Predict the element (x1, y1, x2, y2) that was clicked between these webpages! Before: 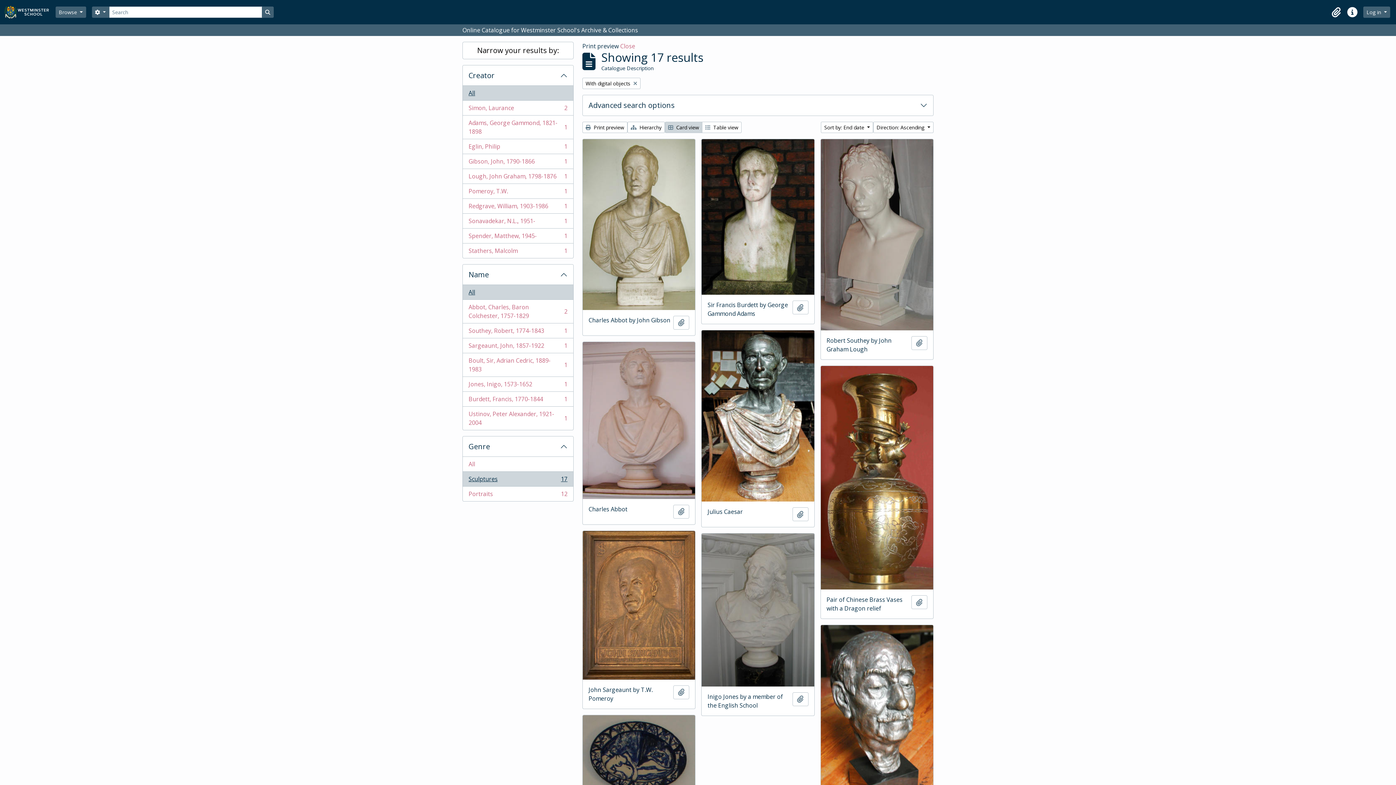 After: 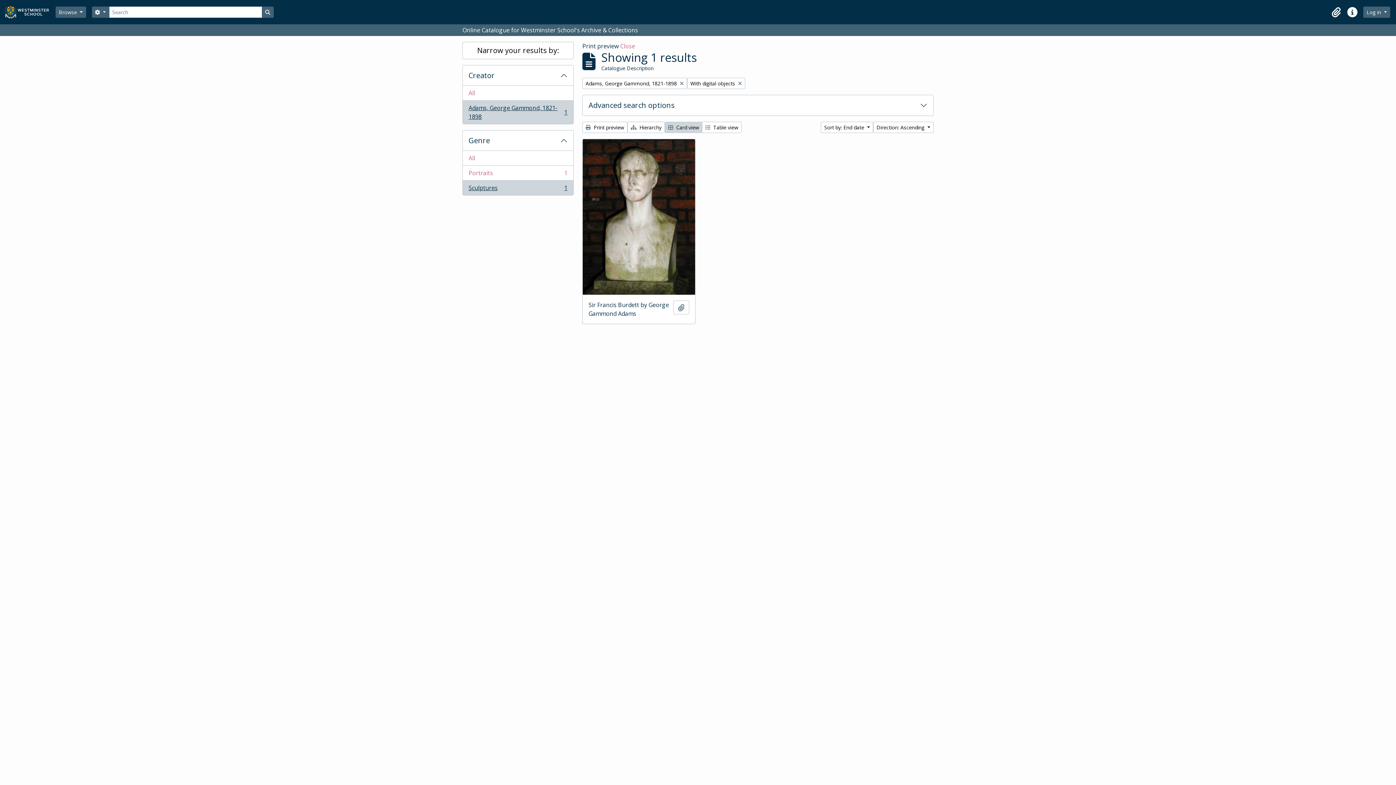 Action: bbox: (462, 115, 573, 139) label: Adams, George Gammond, 1821-1898
, 1 results
1